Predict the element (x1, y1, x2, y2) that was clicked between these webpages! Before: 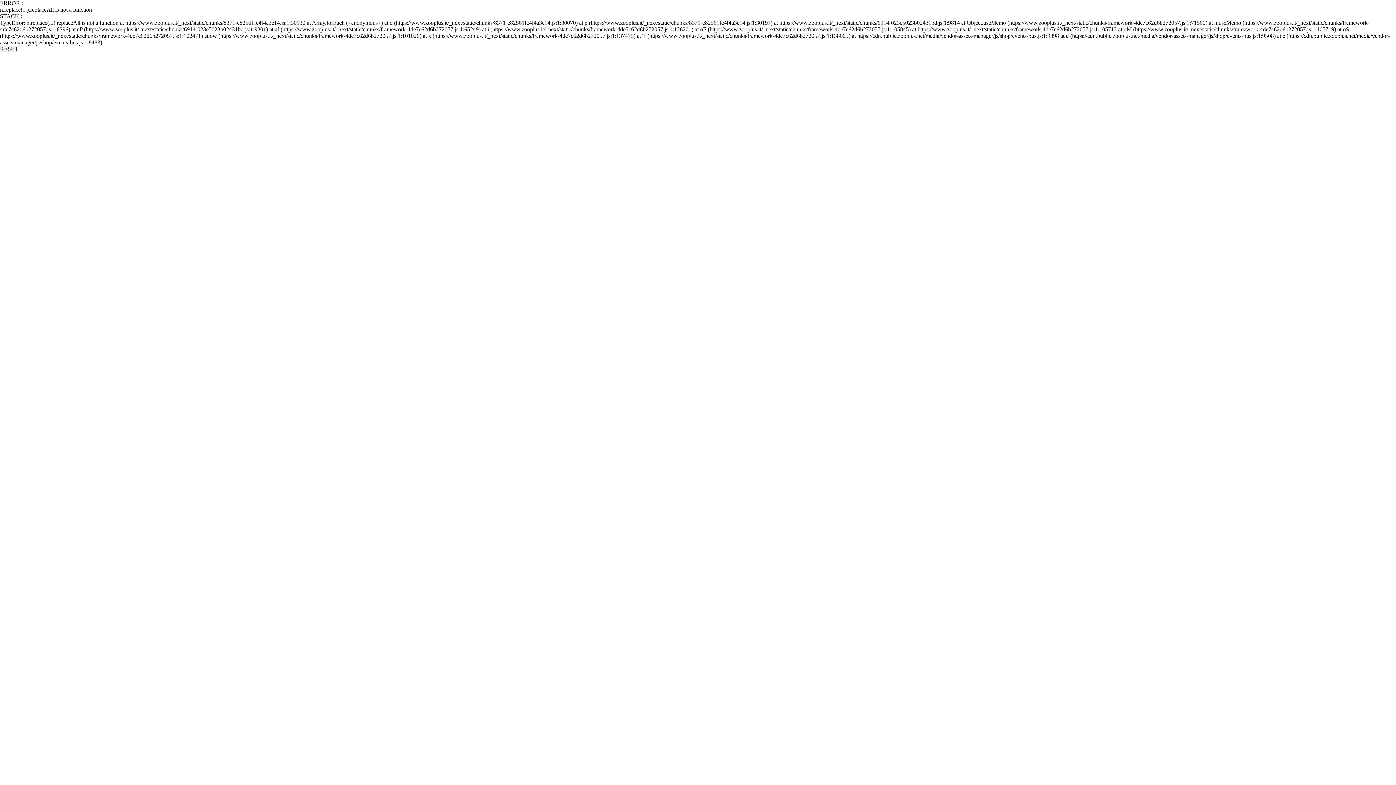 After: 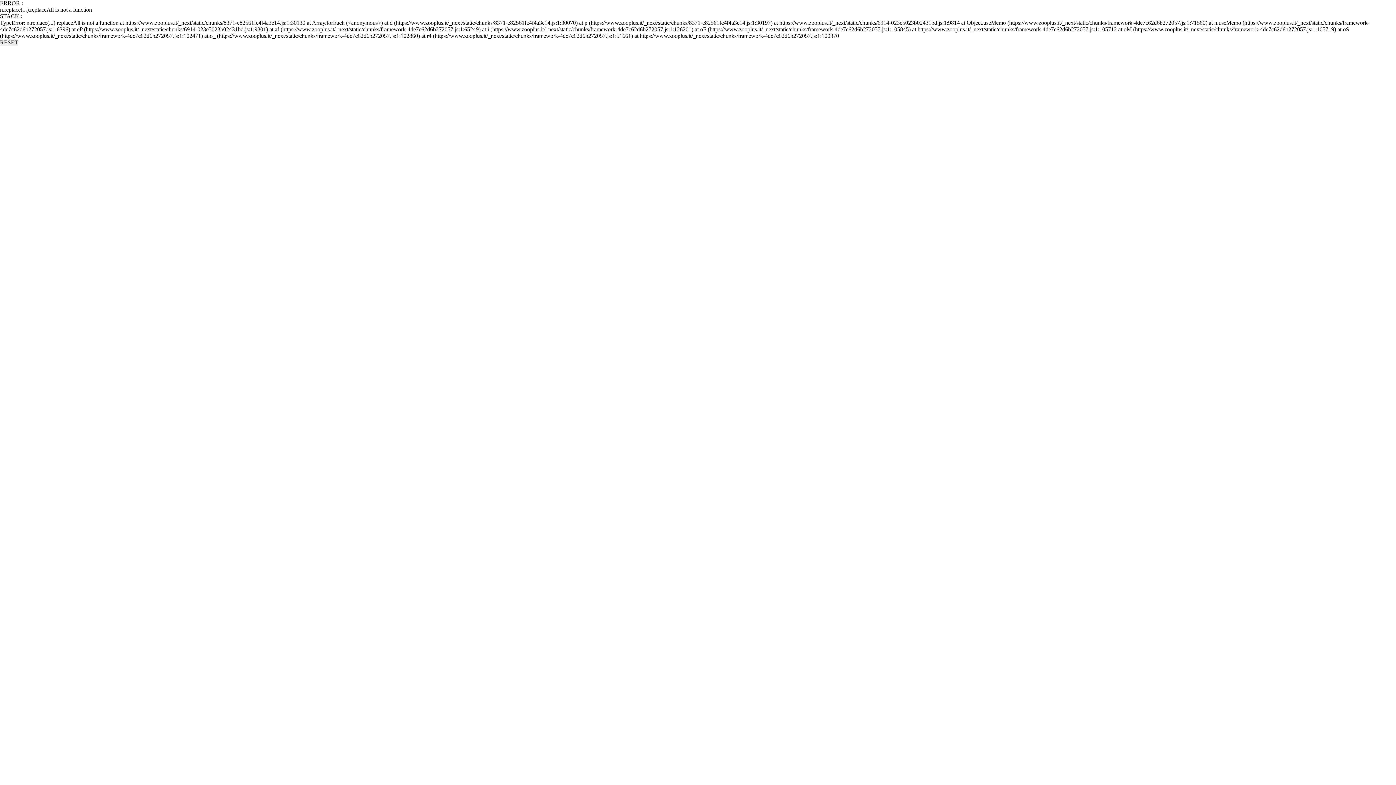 Action: label: RESET bbox: (0, 45, 18, 52)